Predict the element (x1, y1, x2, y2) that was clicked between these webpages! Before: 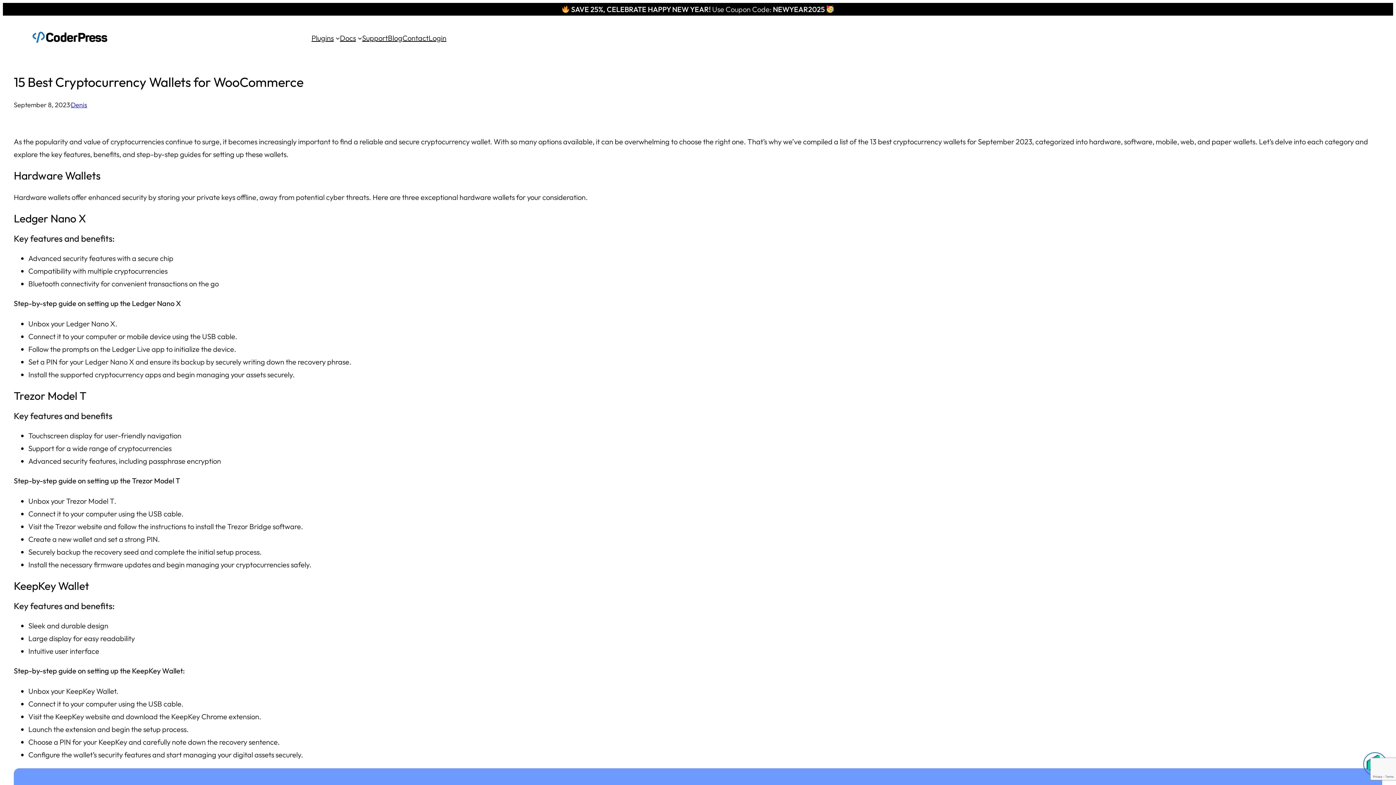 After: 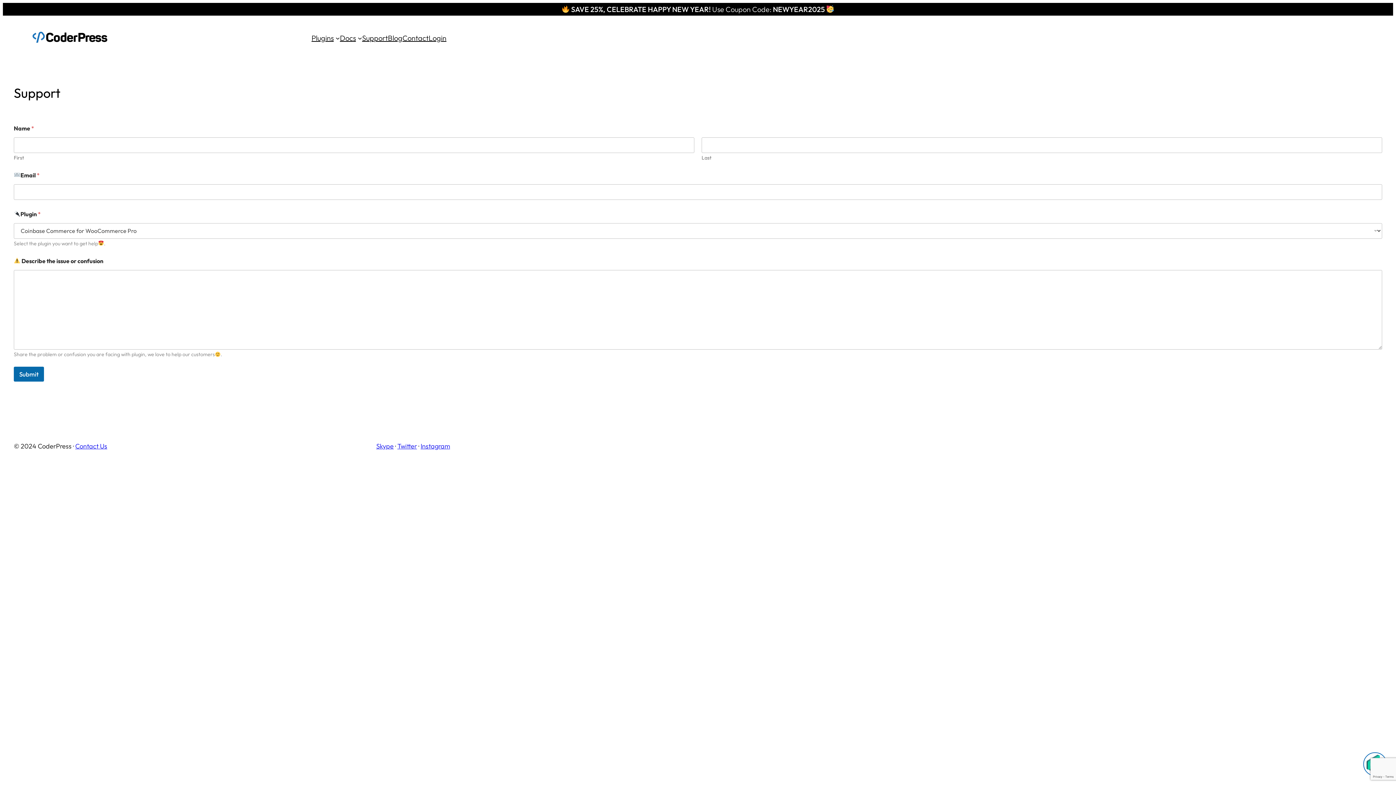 Action: label: Support bbox: (362, 31, 388, 44)